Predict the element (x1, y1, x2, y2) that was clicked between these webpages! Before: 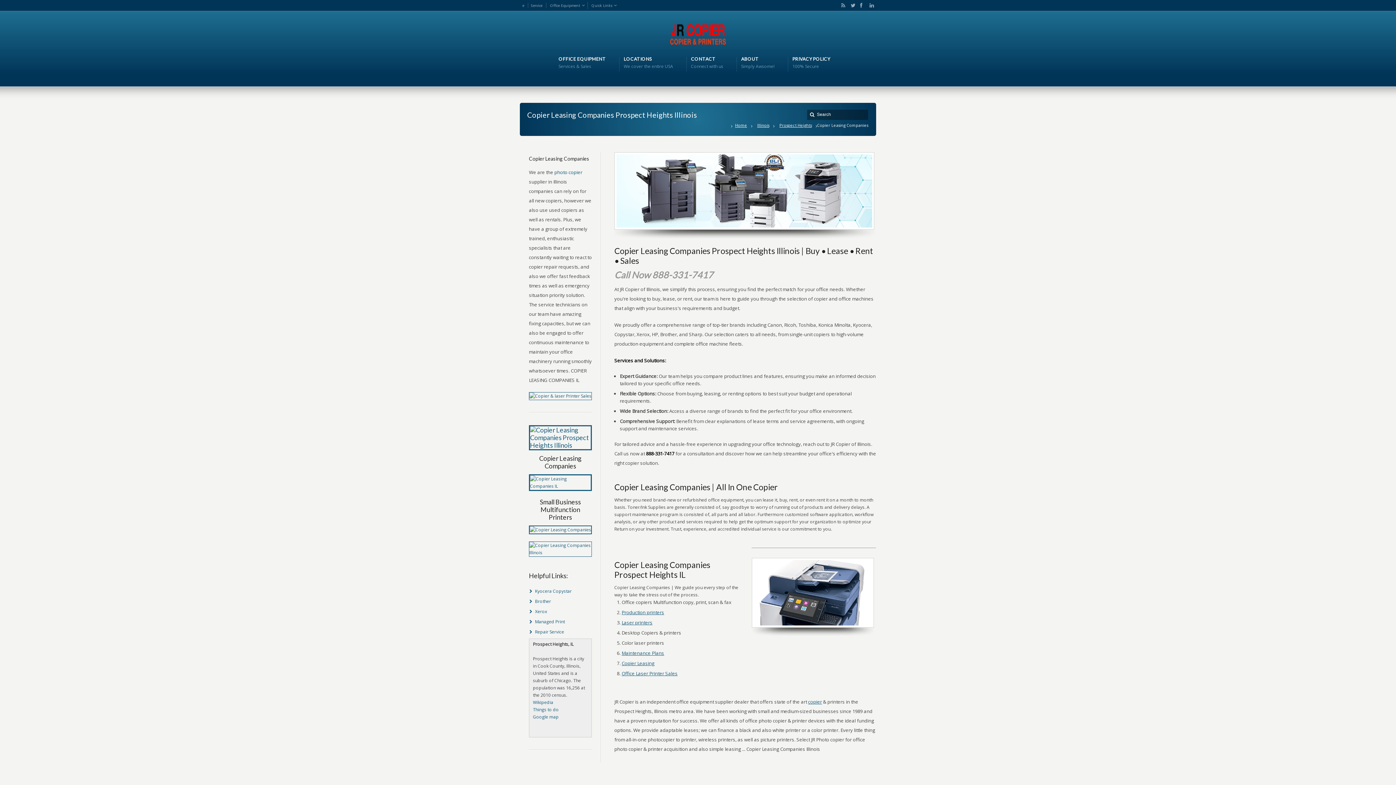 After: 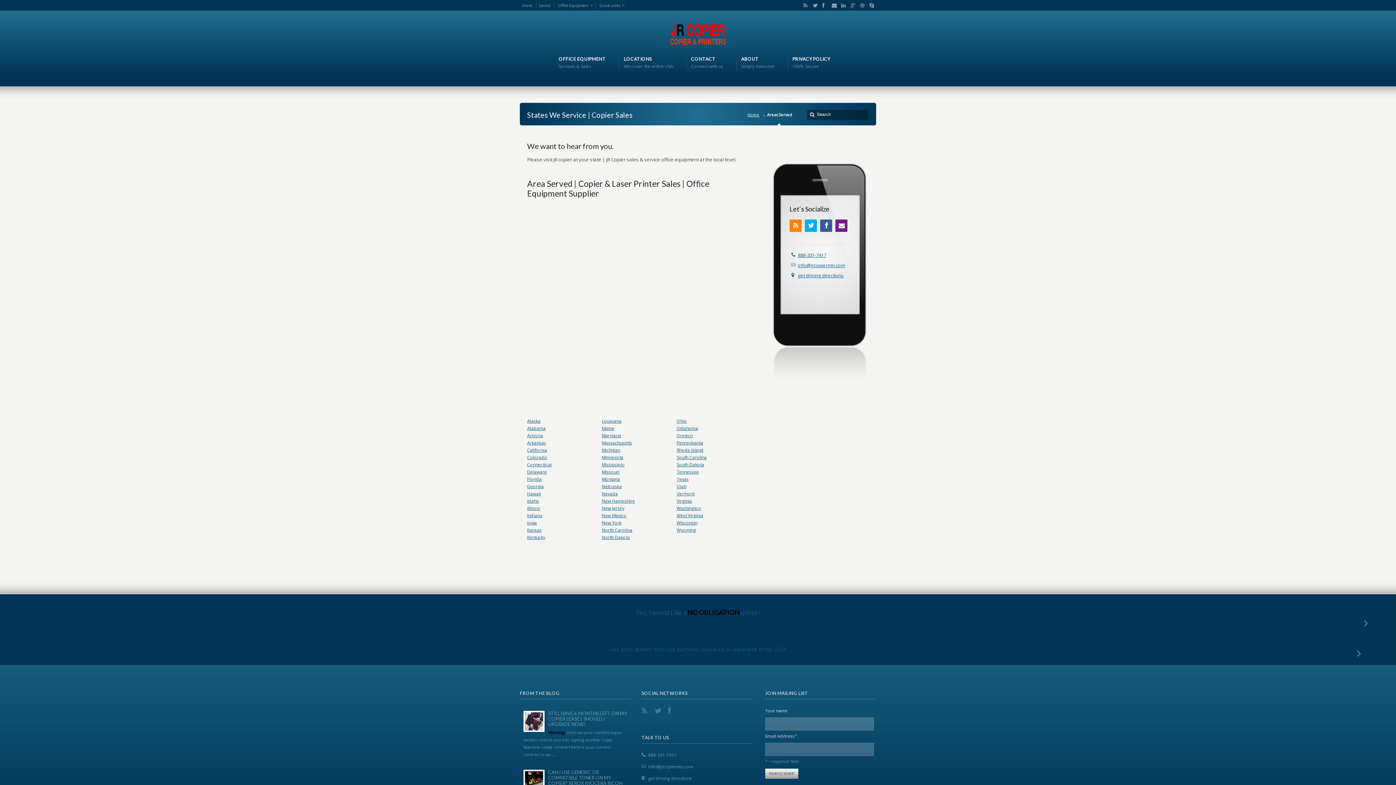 Action: label: LOCATIONS
We cover the entire USA bbox: (623, 55, 673, 70)